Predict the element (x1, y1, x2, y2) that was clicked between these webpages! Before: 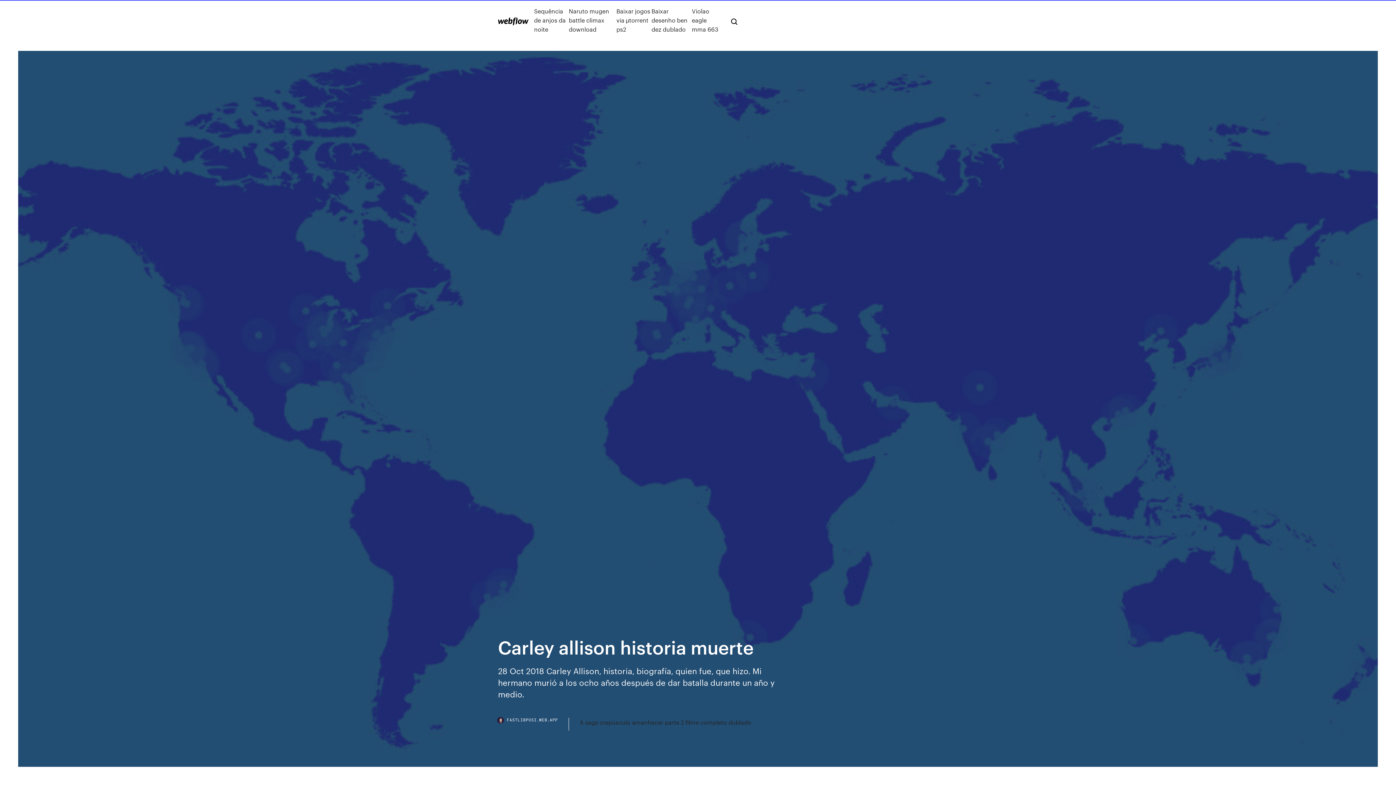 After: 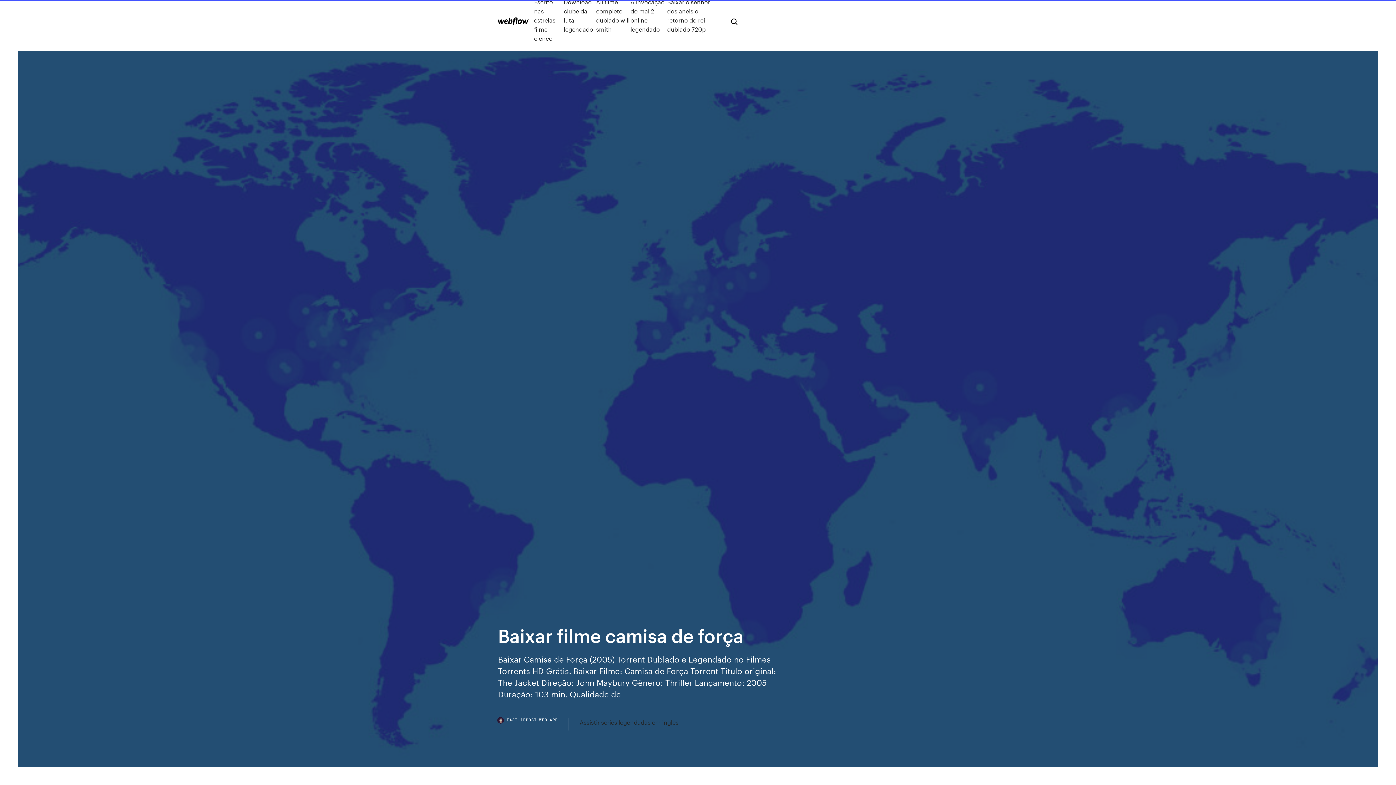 Action: bbox: (498, 17, 528, 25)